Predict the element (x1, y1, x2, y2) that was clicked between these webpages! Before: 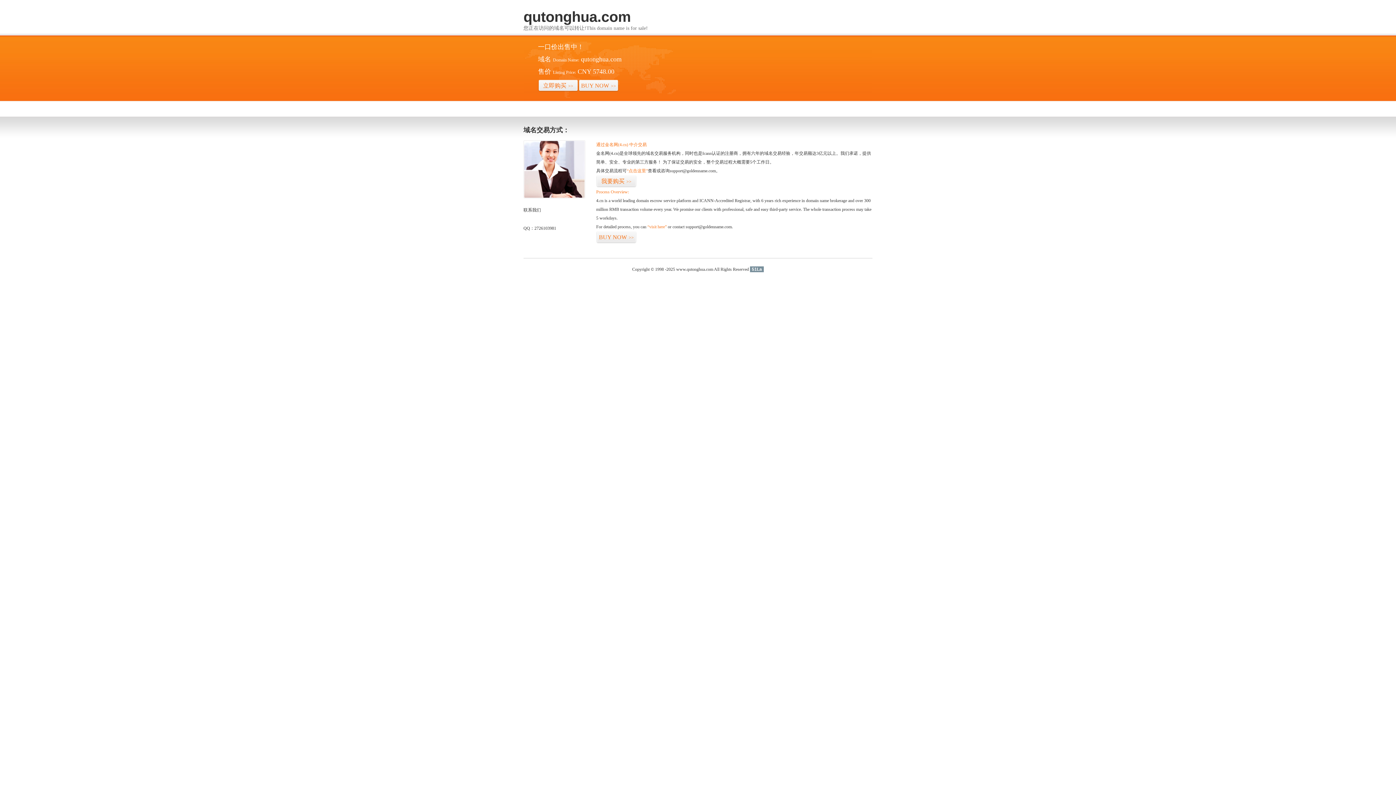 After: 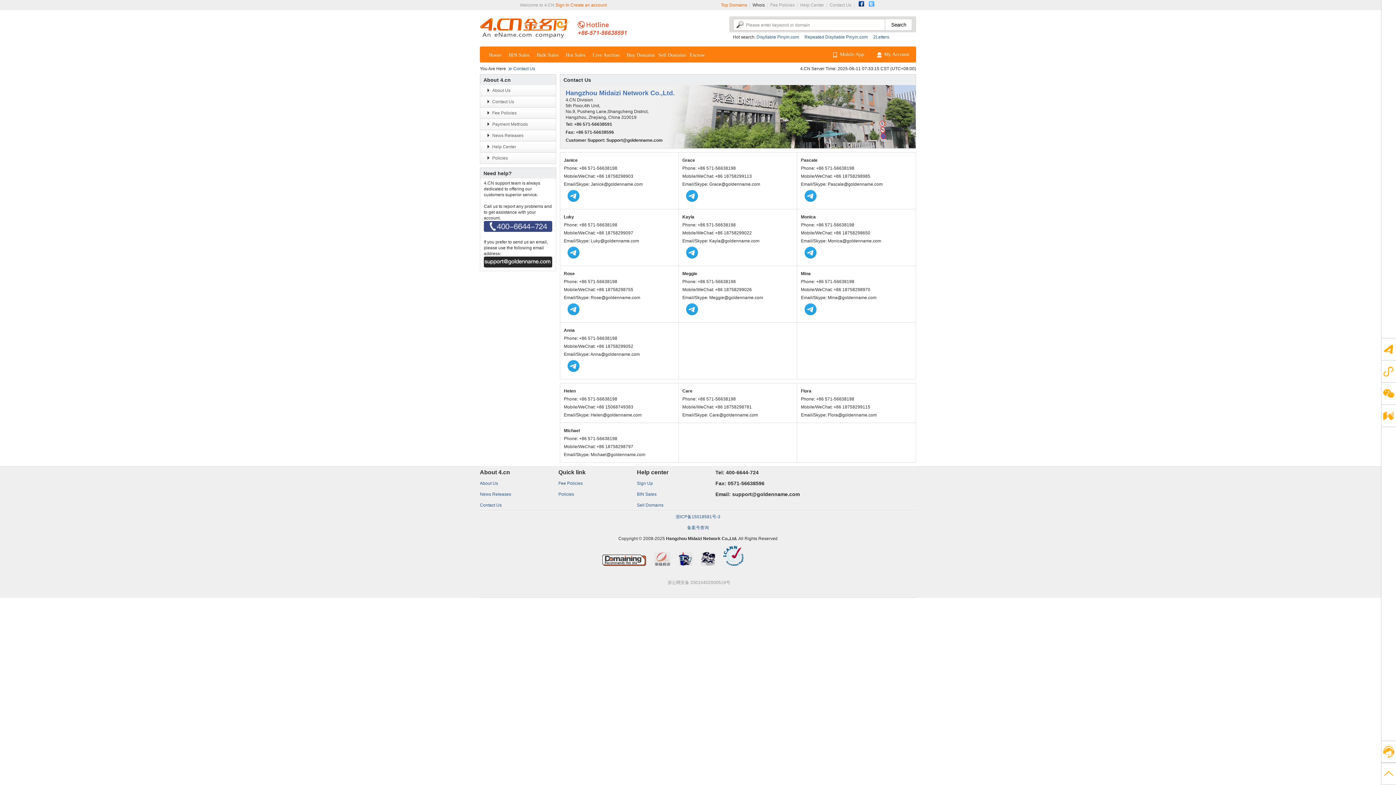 Action: bbox: (523, 194, 585, 199)